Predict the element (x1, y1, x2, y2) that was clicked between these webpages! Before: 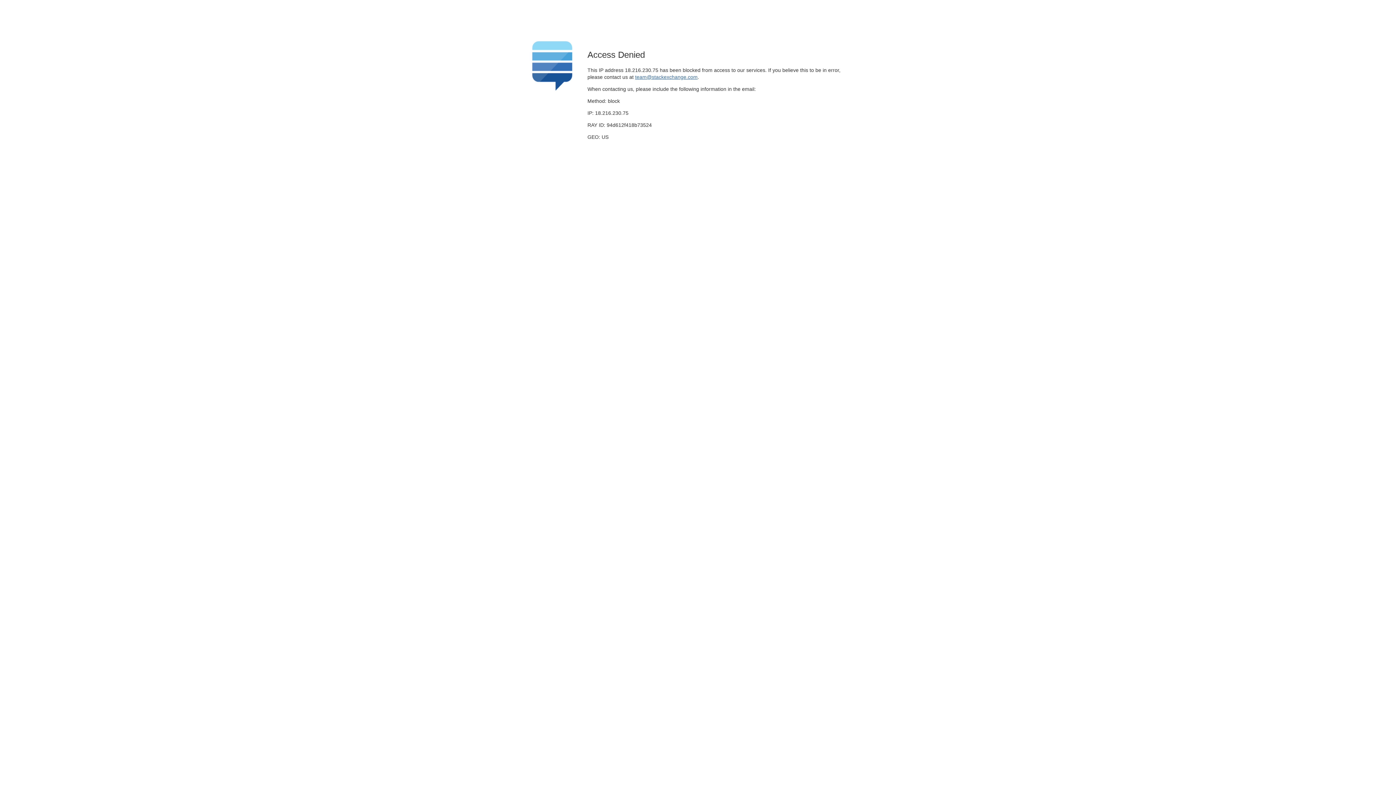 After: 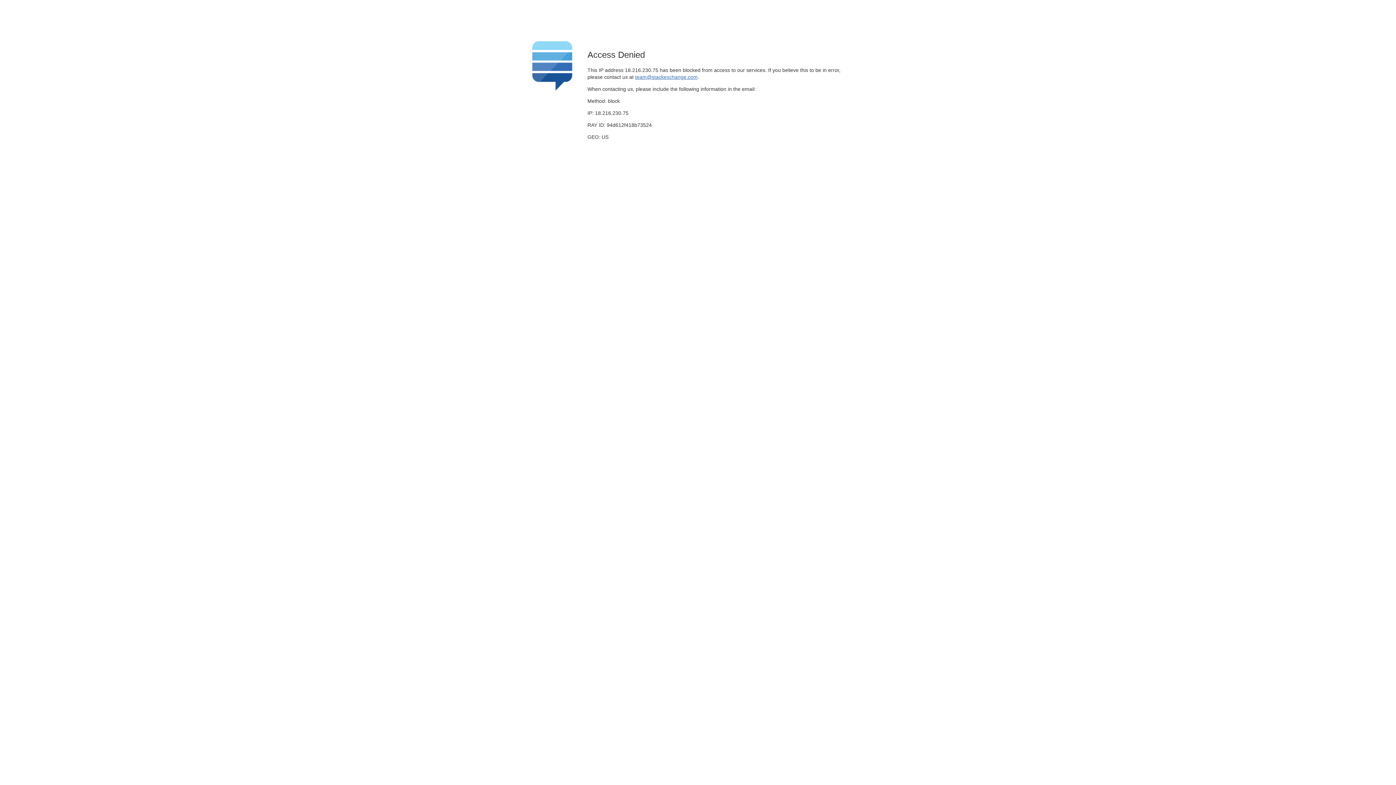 Action: bbox: (635, 74, 697, 79) label: team@stackexchange.com